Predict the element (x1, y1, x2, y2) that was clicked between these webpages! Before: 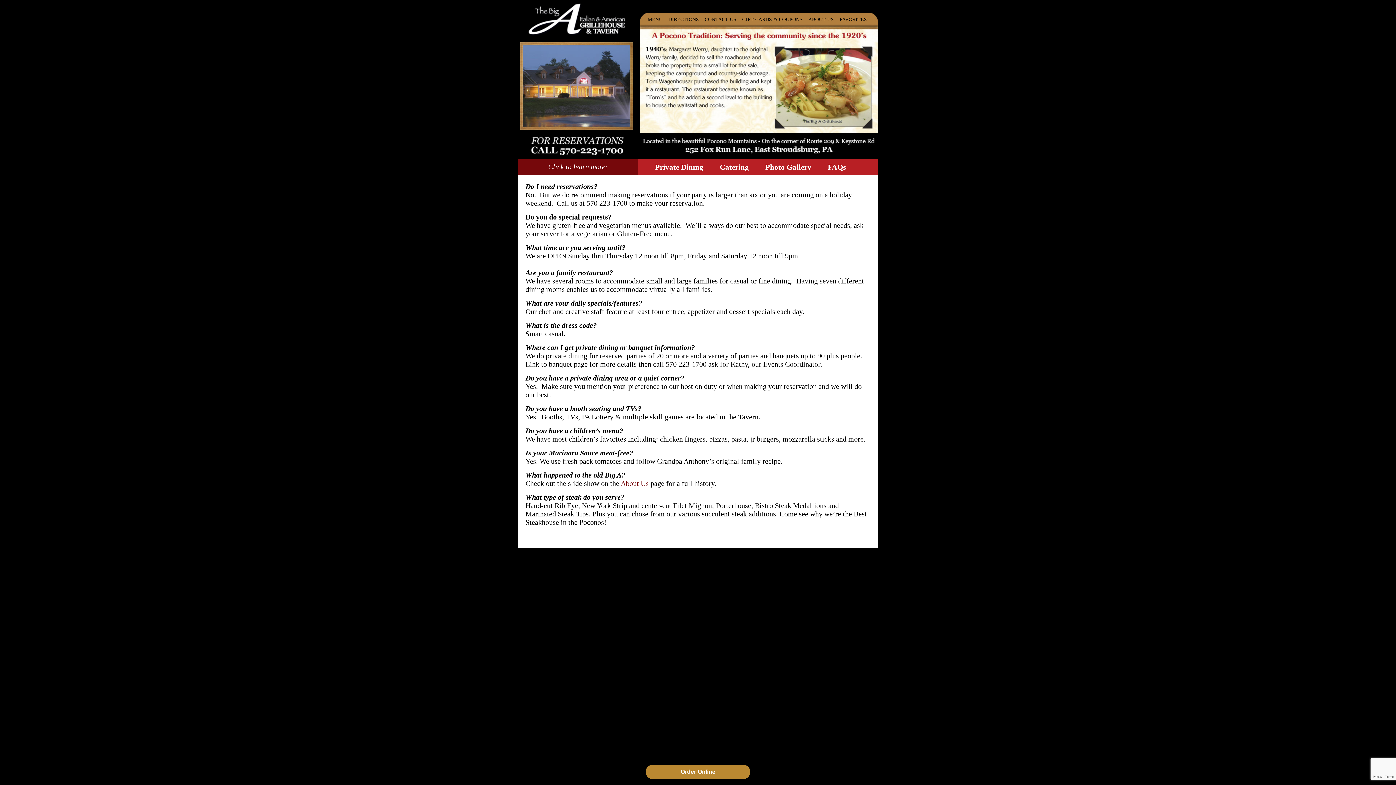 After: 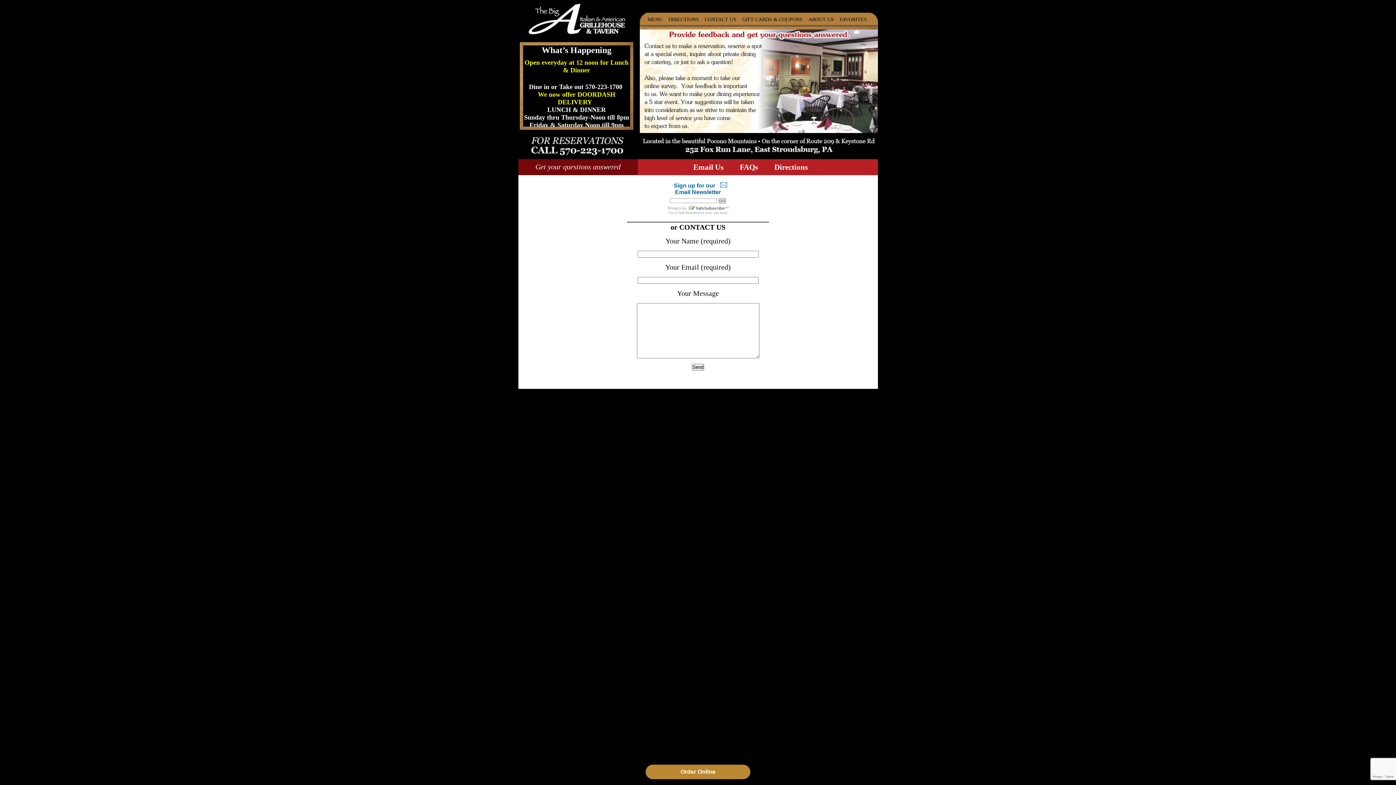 Action: label: CONTACT US bbox: (702, 14, 739, 25)